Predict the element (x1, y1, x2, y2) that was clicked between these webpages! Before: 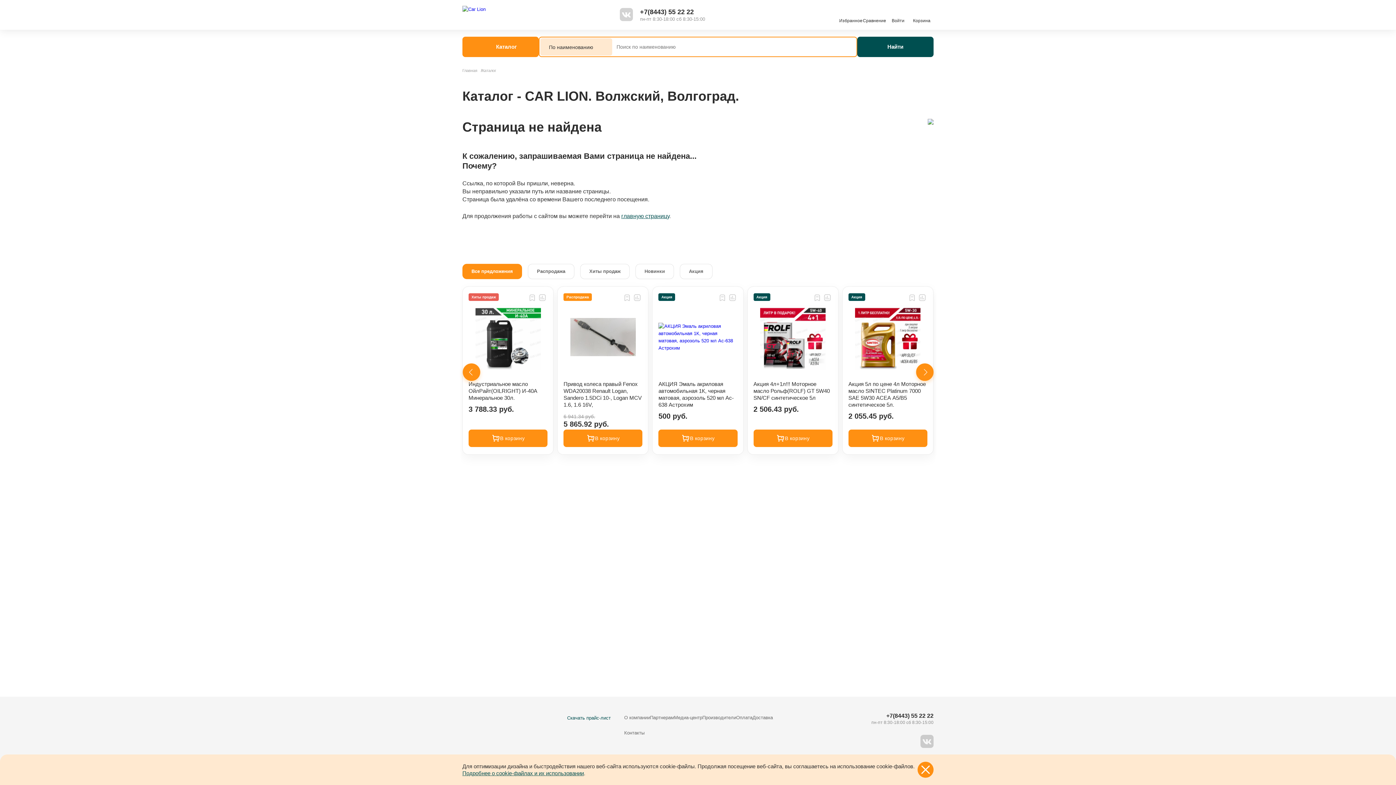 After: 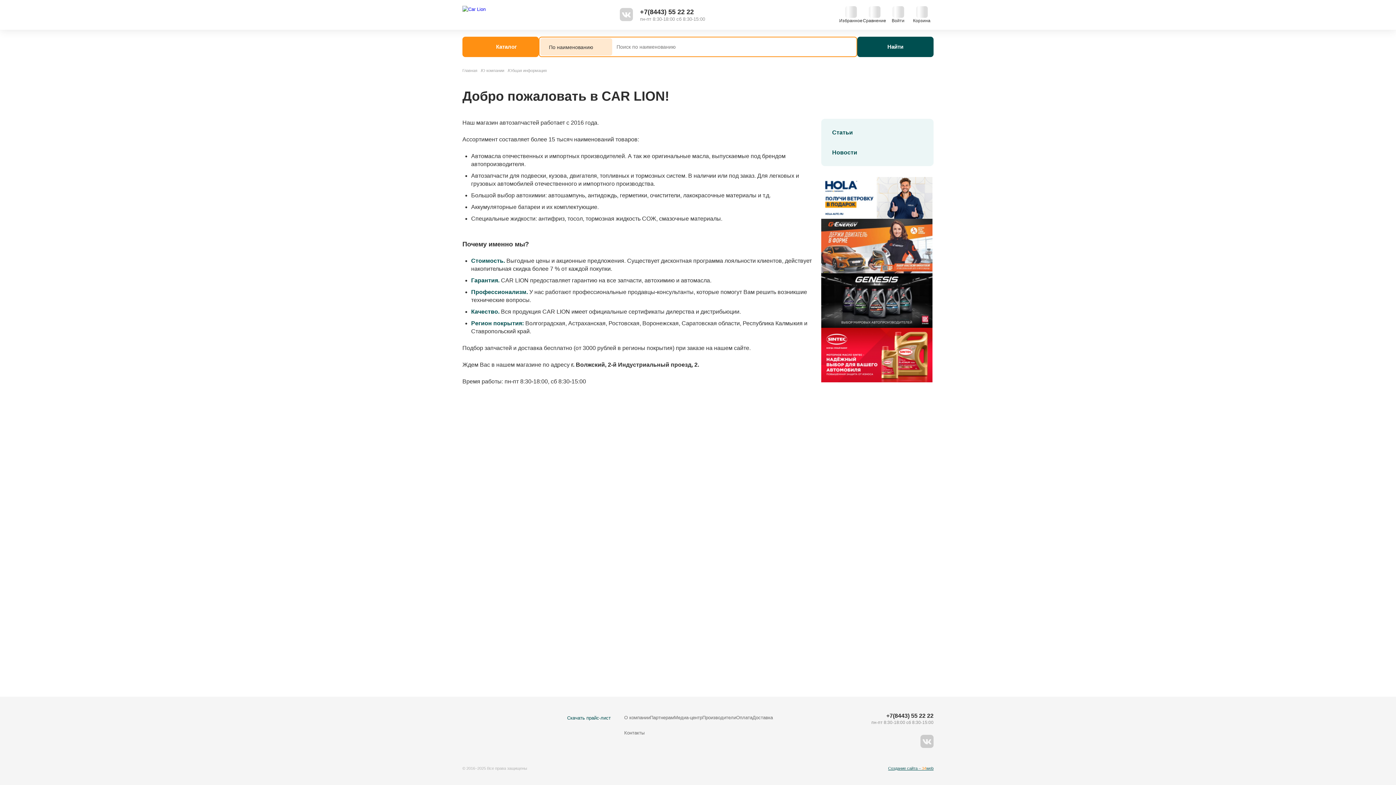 Action: label: О компании bbox: (624, 714, 650, 720)